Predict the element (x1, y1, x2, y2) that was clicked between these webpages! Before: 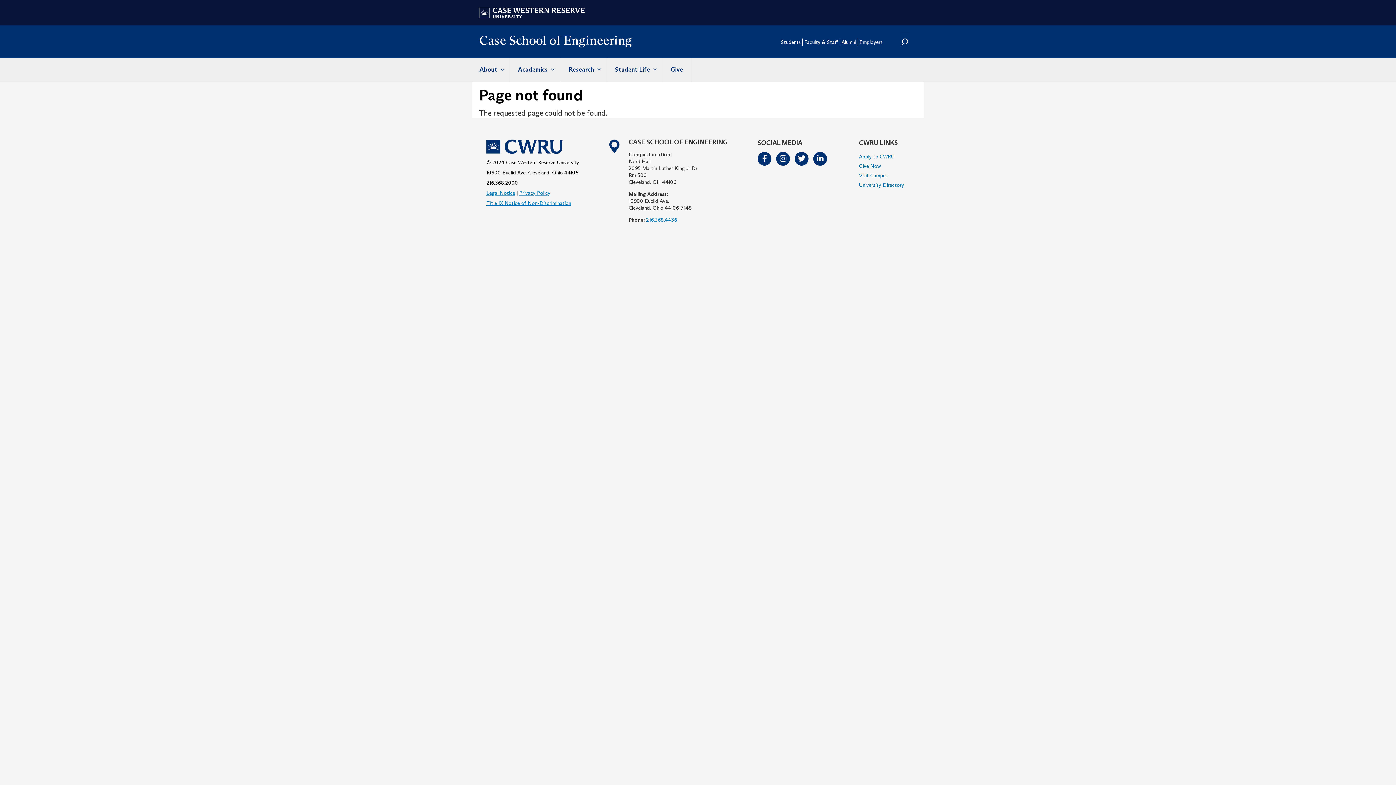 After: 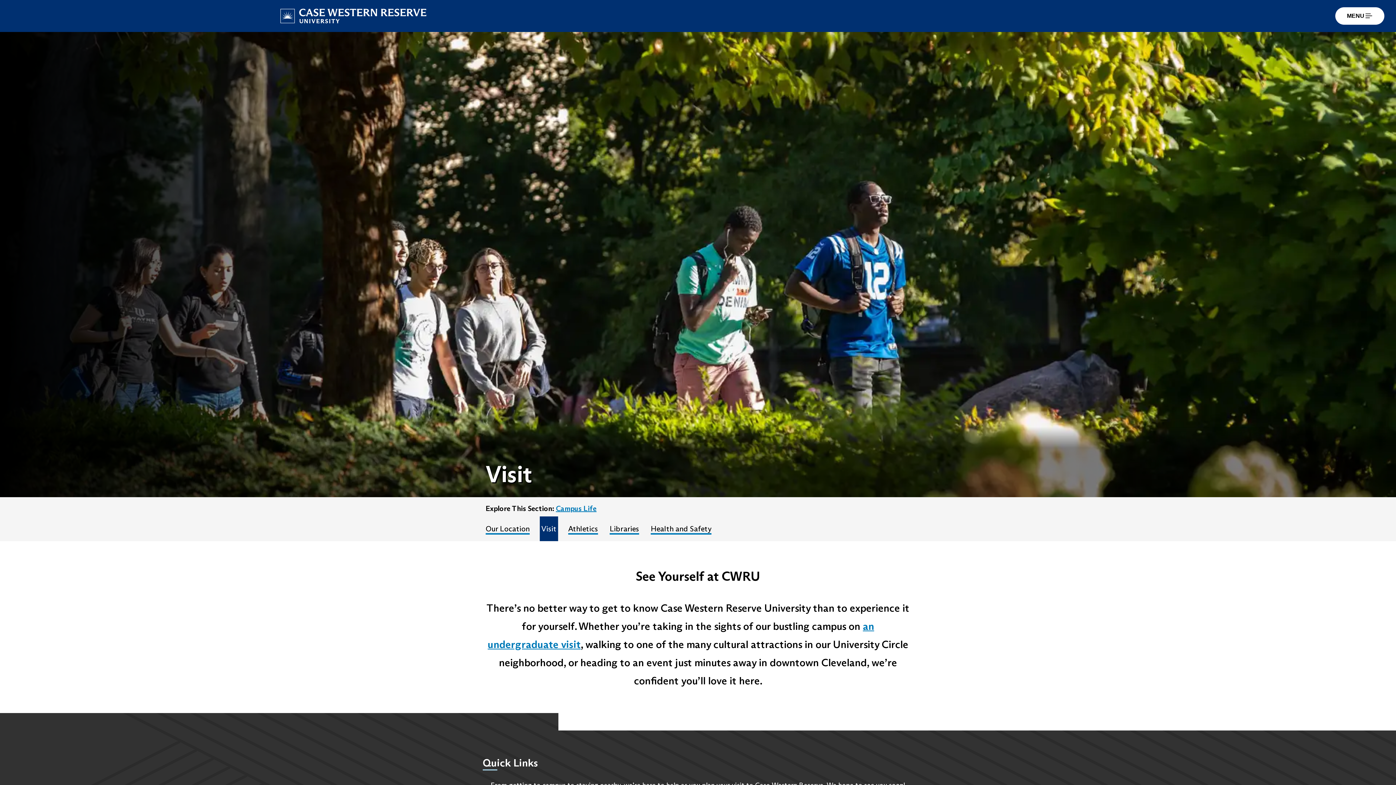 Action: bbox: (859, 169, 909, 179) label: Visit Campus